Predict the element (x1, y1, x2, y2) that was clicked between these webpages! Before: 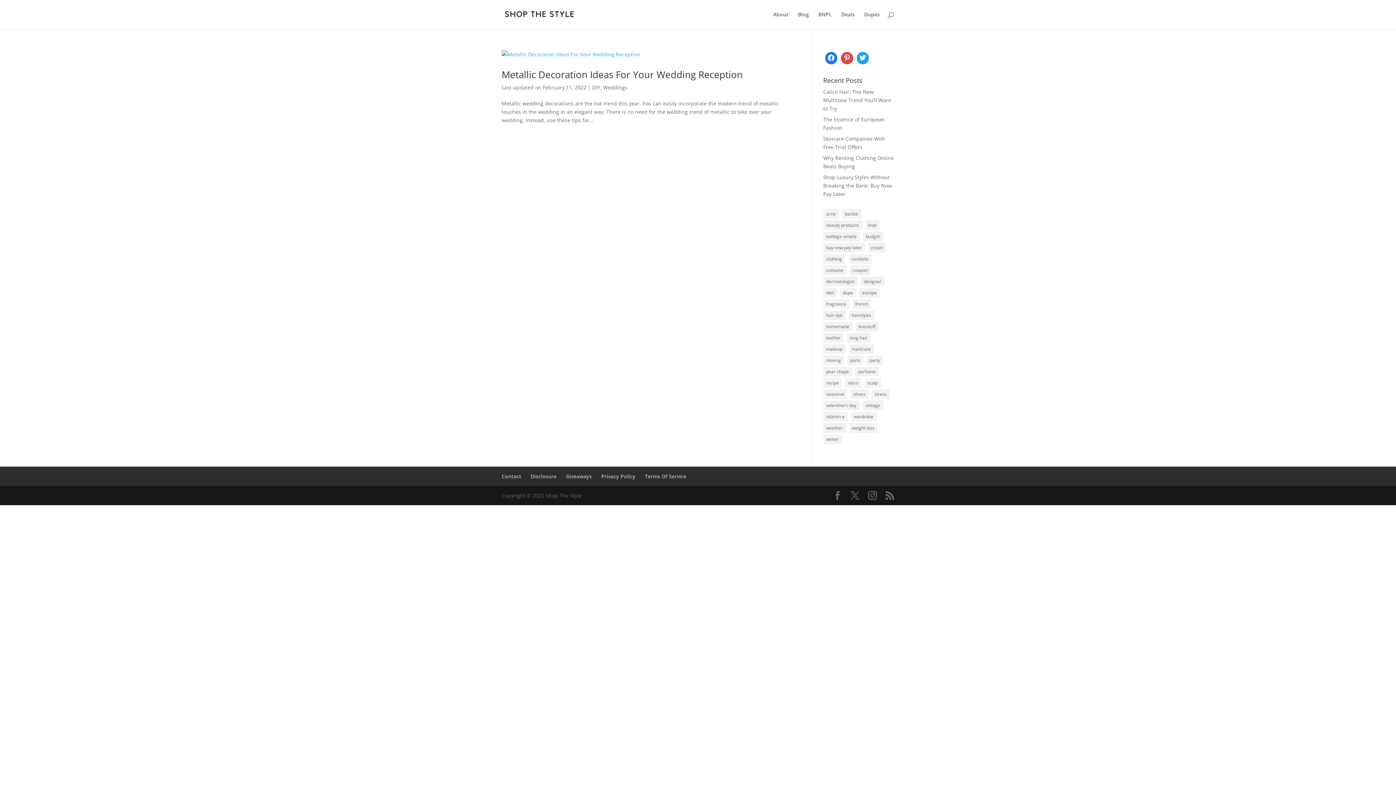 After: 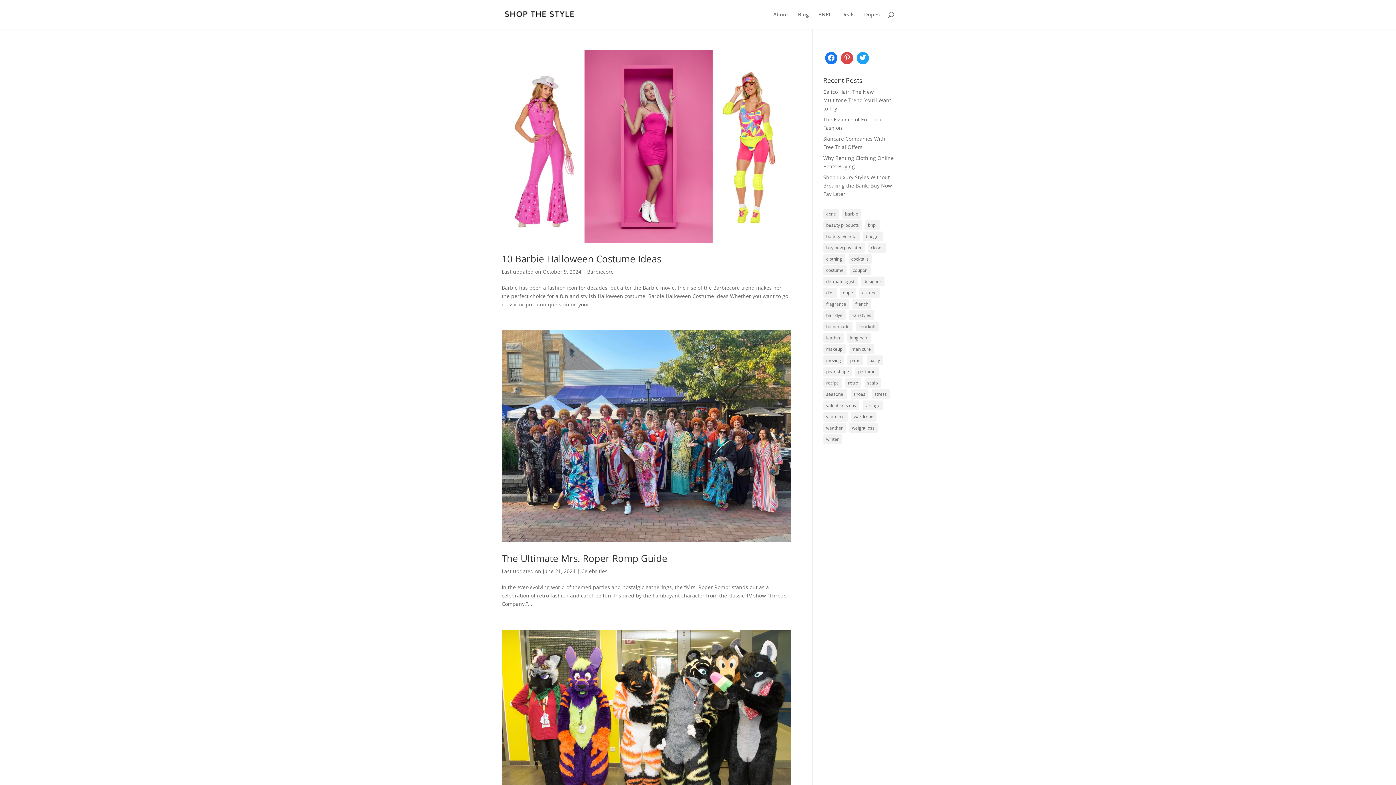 Action: bbox: (823, 265, 846, 275) label: costume (5 items)